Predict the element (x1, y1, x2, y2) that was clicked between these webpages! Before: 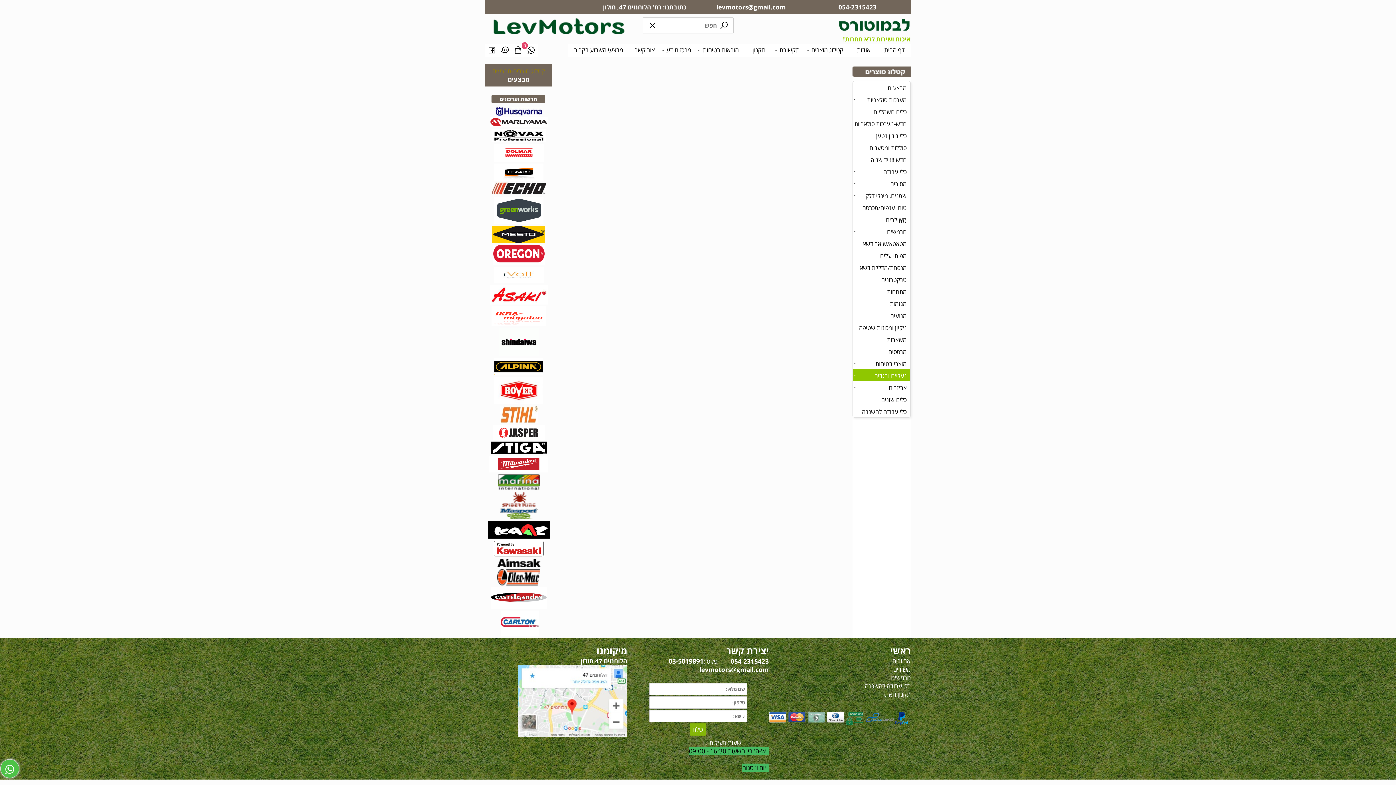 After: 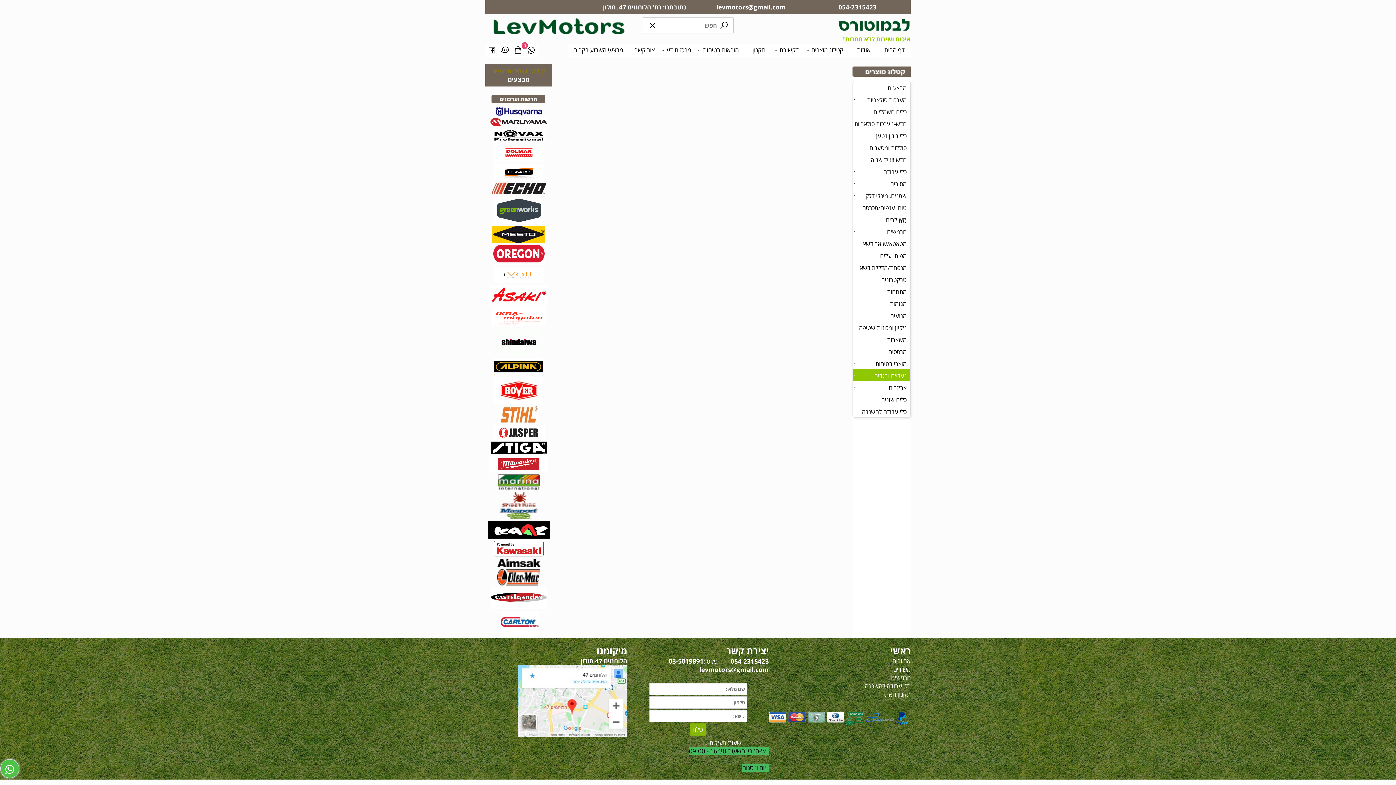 Action: label: levmotors@gmail.com bbox: (716, 2, 786, 11)